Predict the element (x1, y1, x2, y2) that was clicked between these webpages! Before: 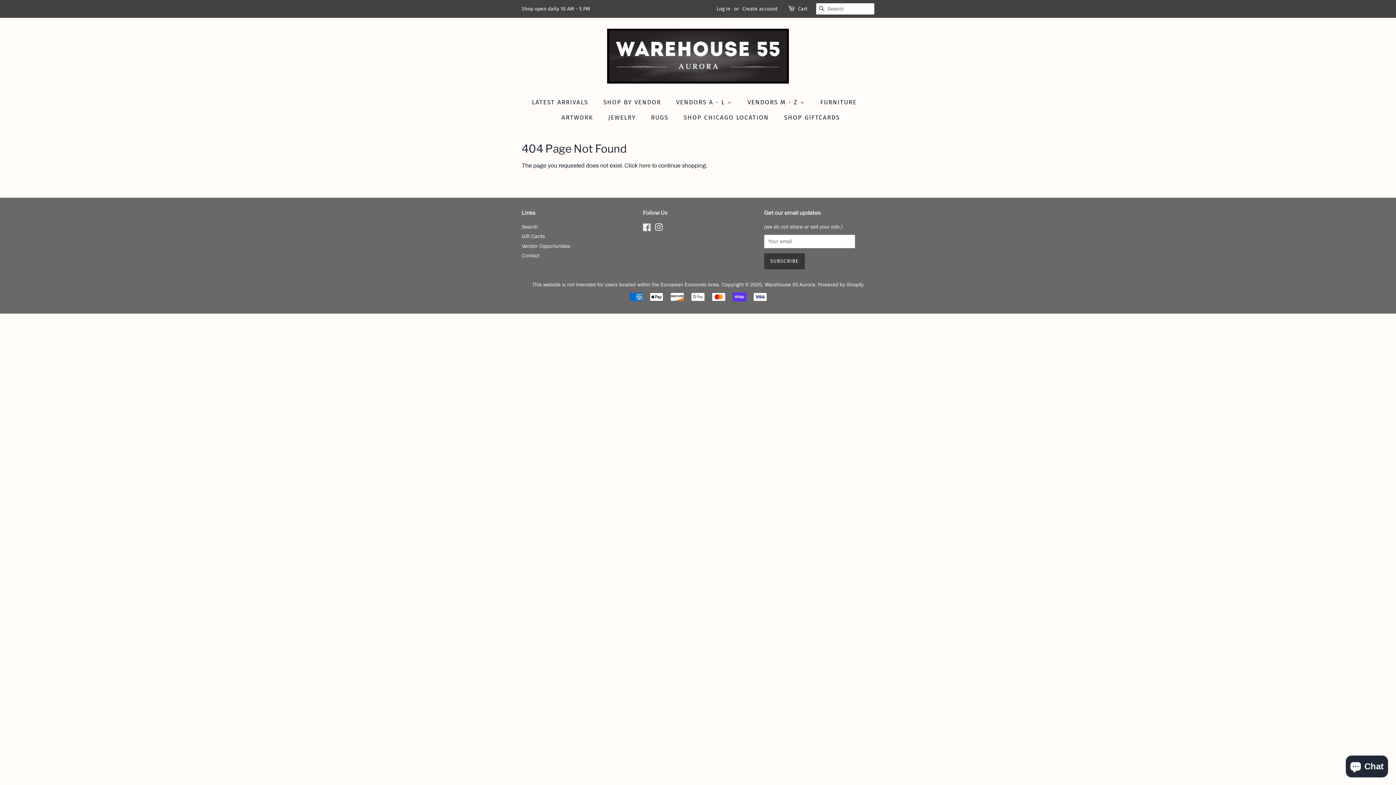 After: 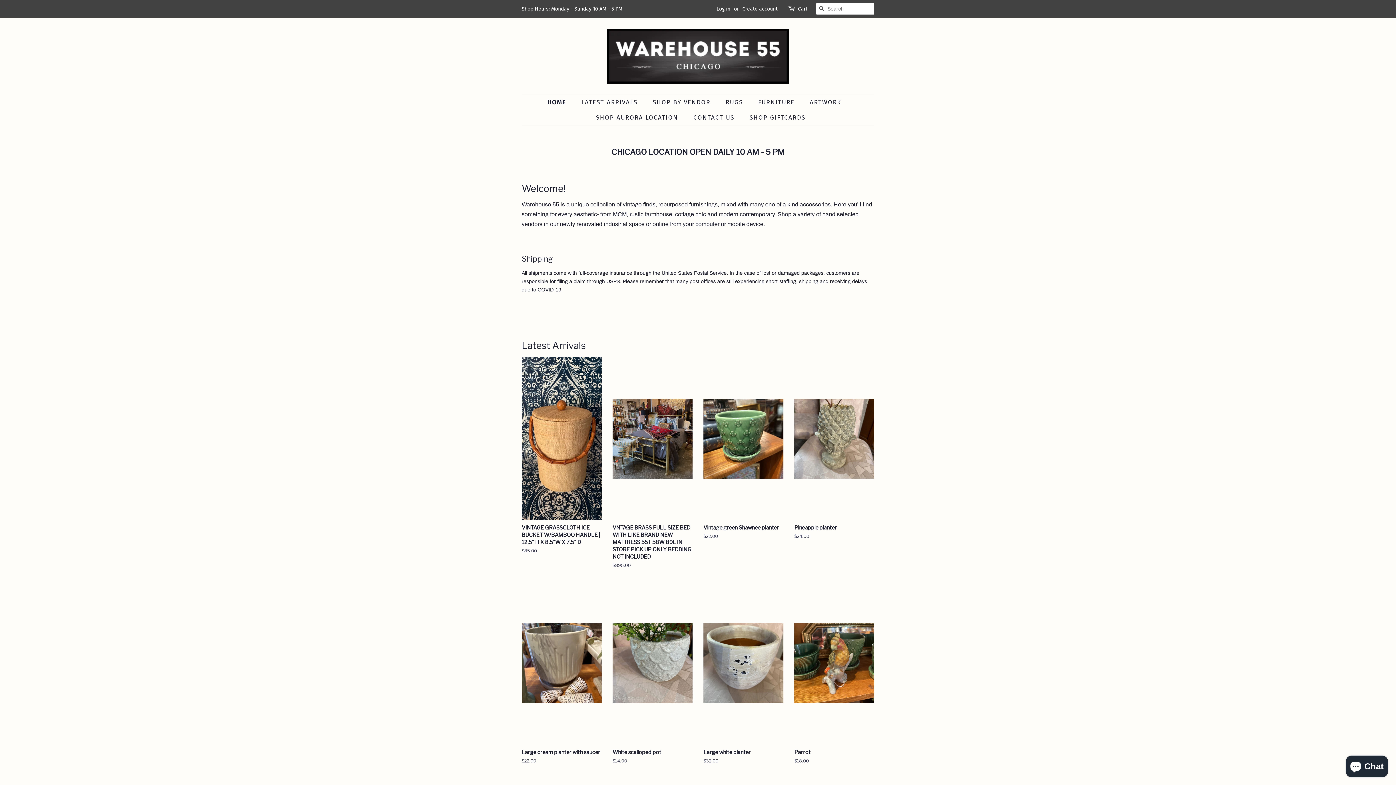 Action: label: SHOP CHICAGO LOCATION bbox: (678, 110, 776, 125)